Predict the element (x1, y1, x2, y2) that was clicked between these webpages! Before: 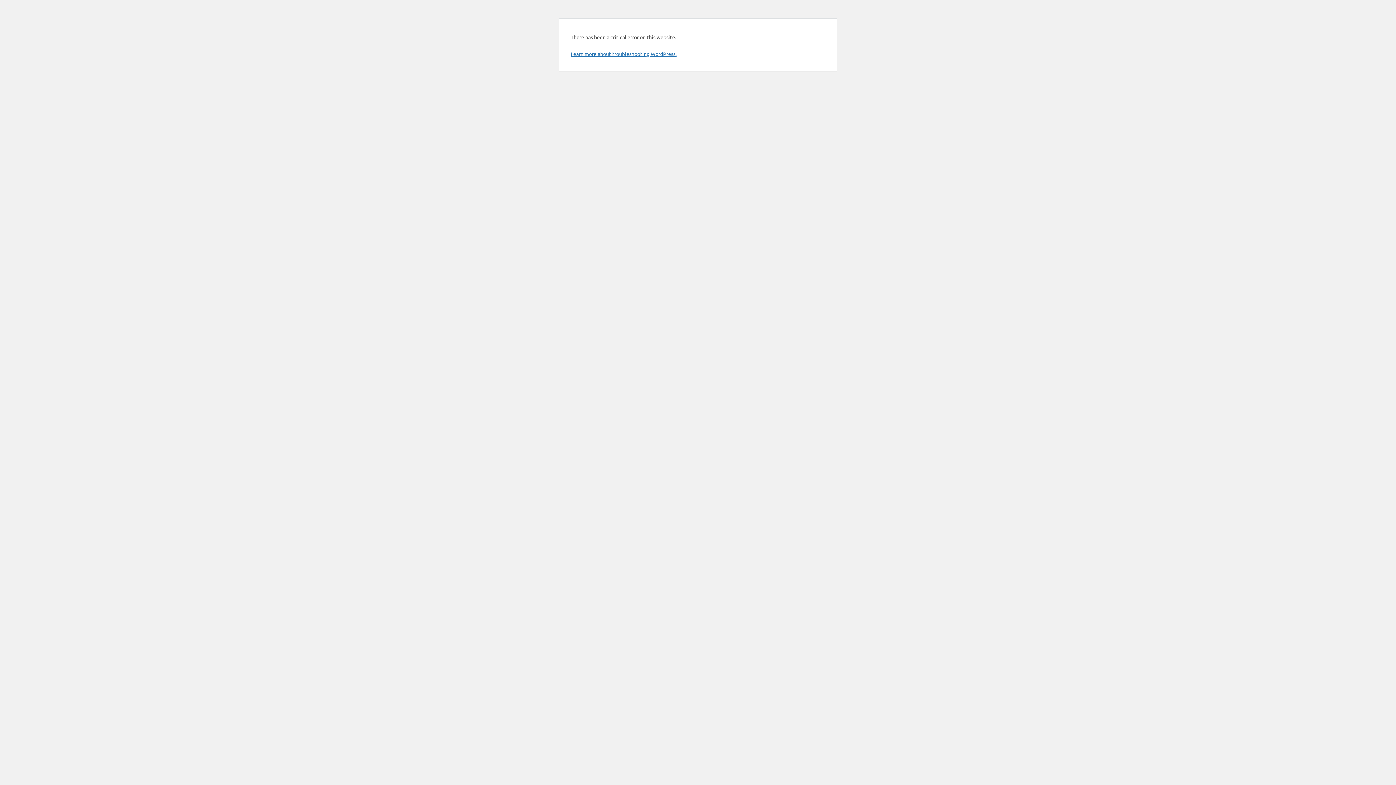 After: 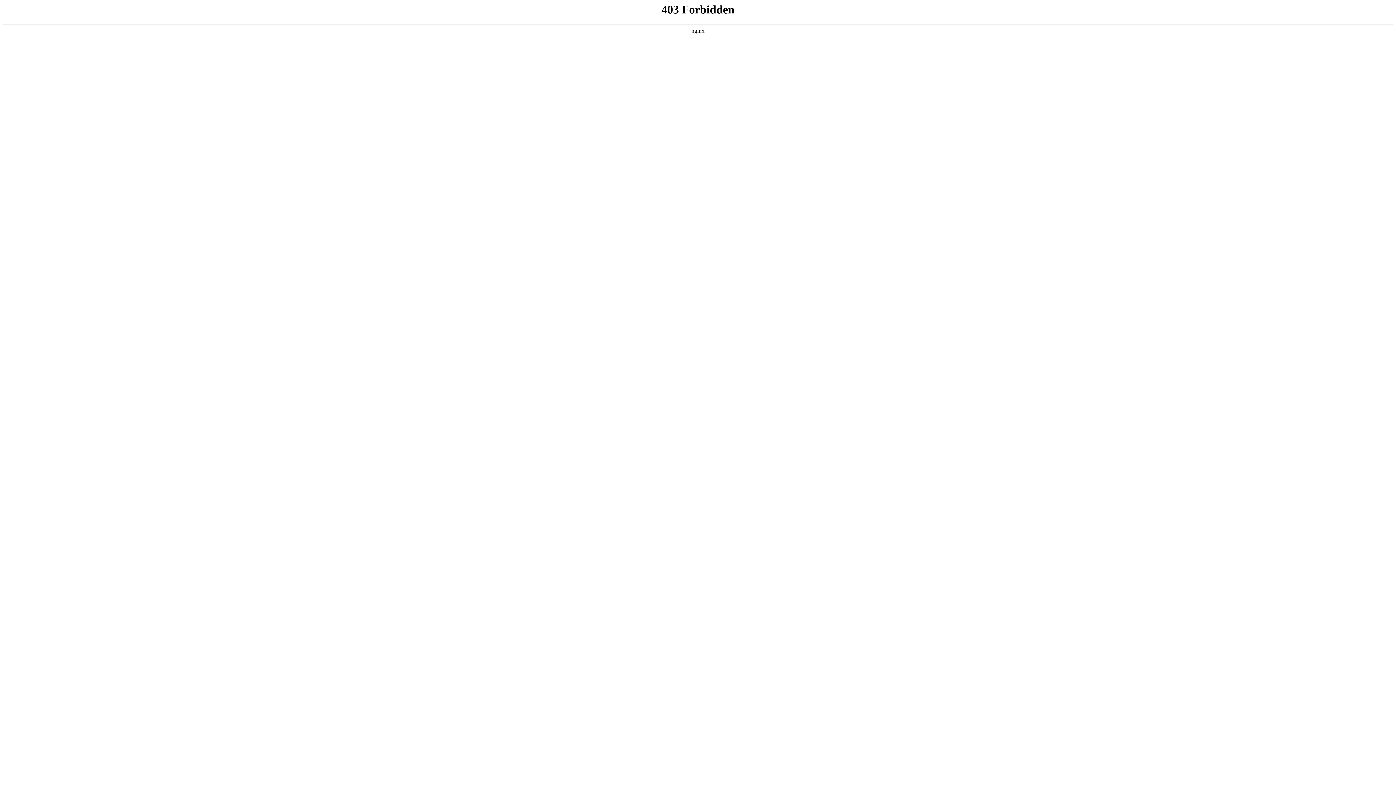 Action: bbox: (570, 50, 676, 57) label: Learn more about troubleshooting WordPress.